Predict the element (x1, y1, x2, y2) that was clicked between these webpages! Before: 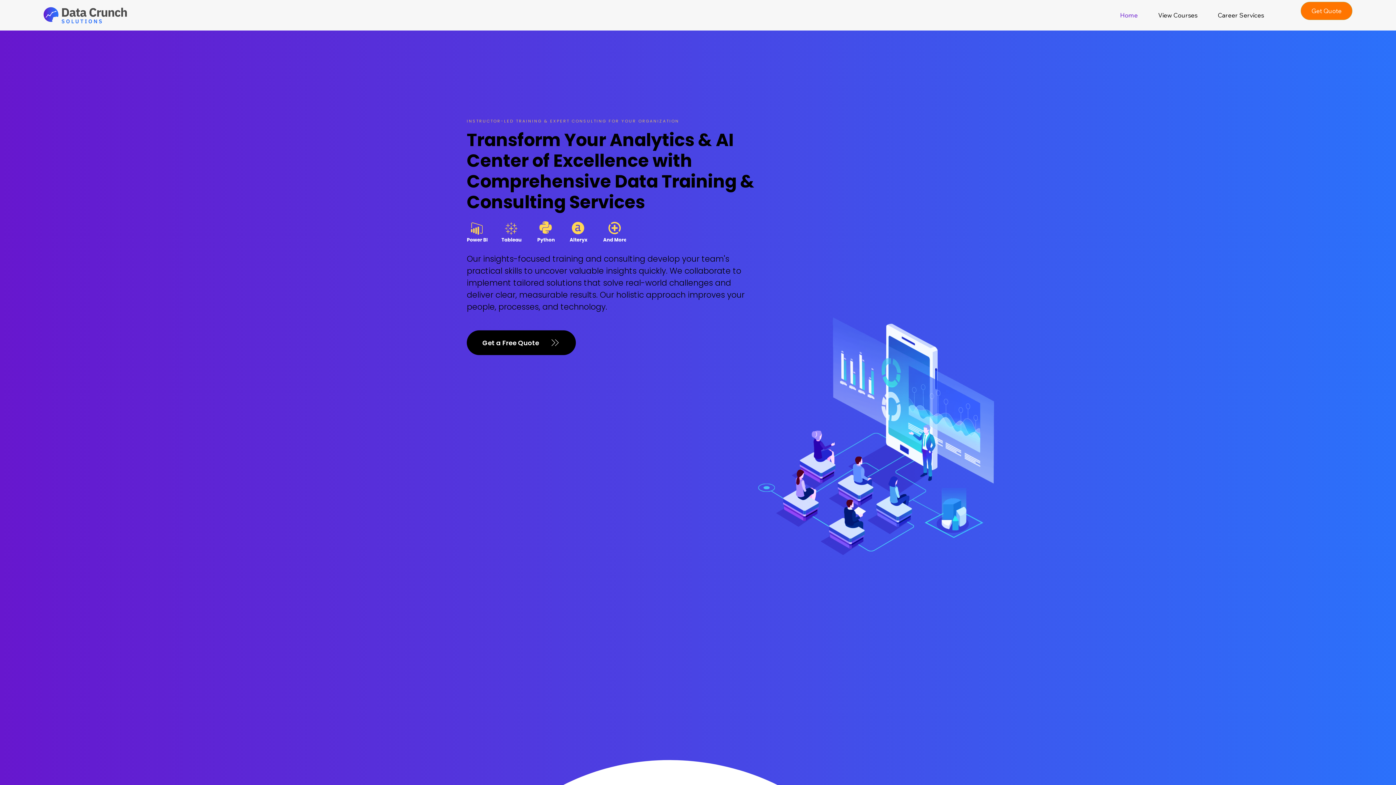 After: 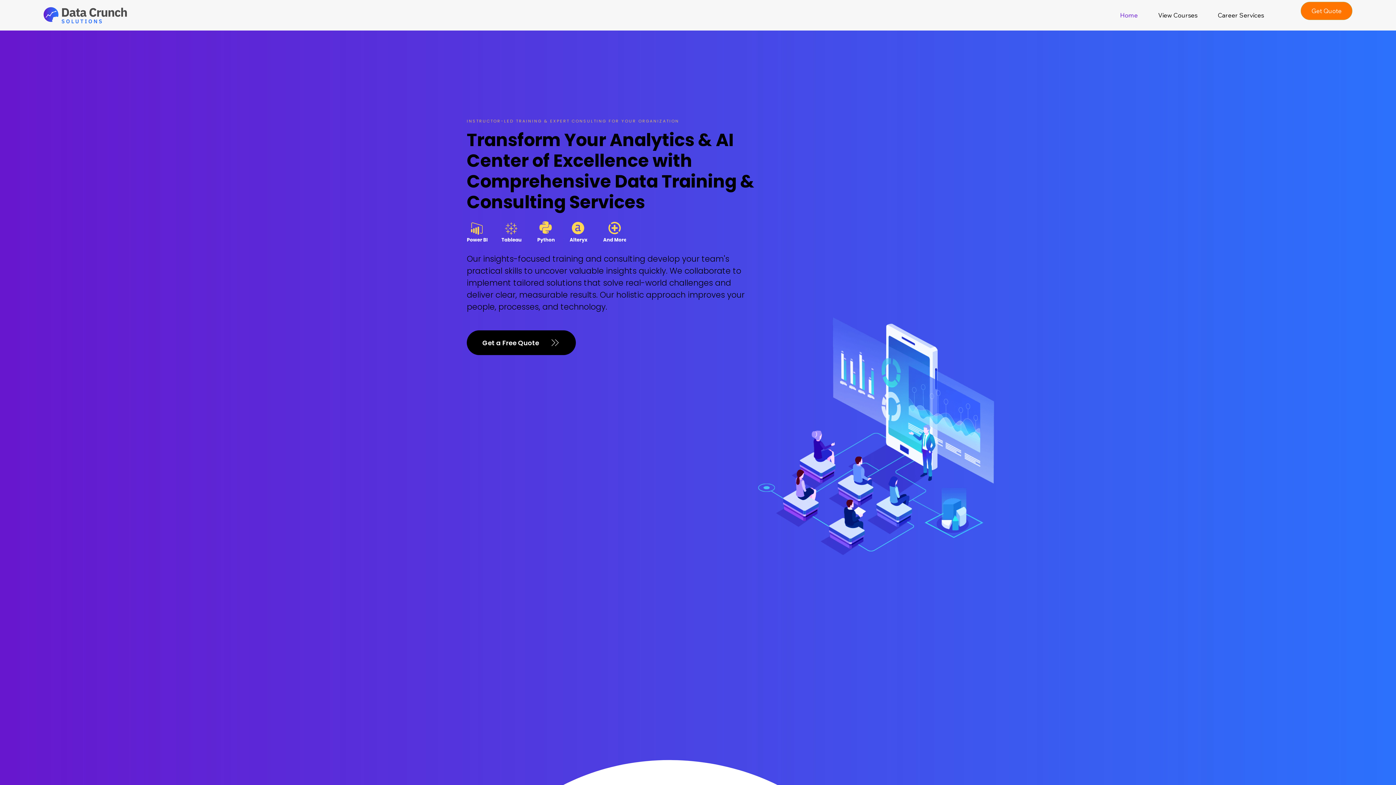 Action: bbox: (1151, 7, 1204, 23) label: View Courses